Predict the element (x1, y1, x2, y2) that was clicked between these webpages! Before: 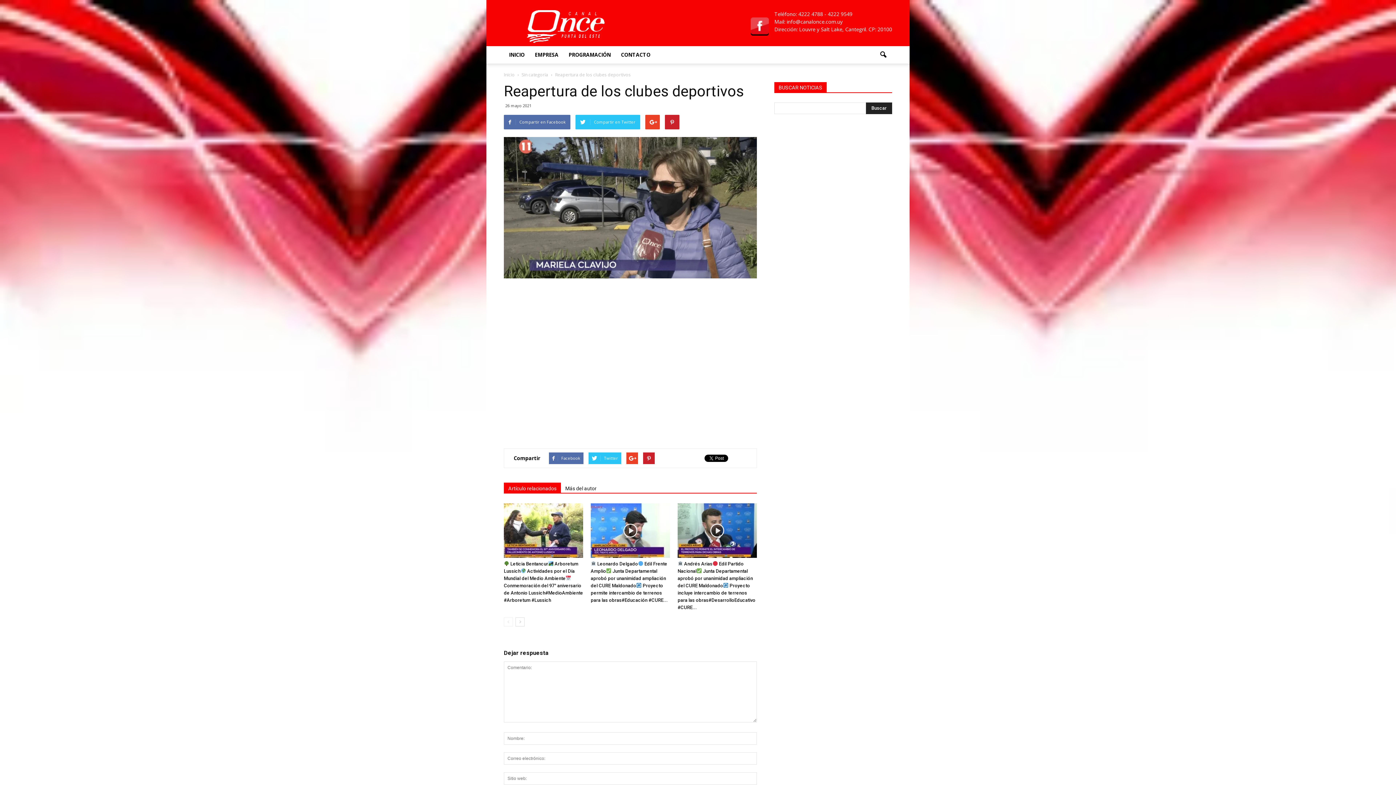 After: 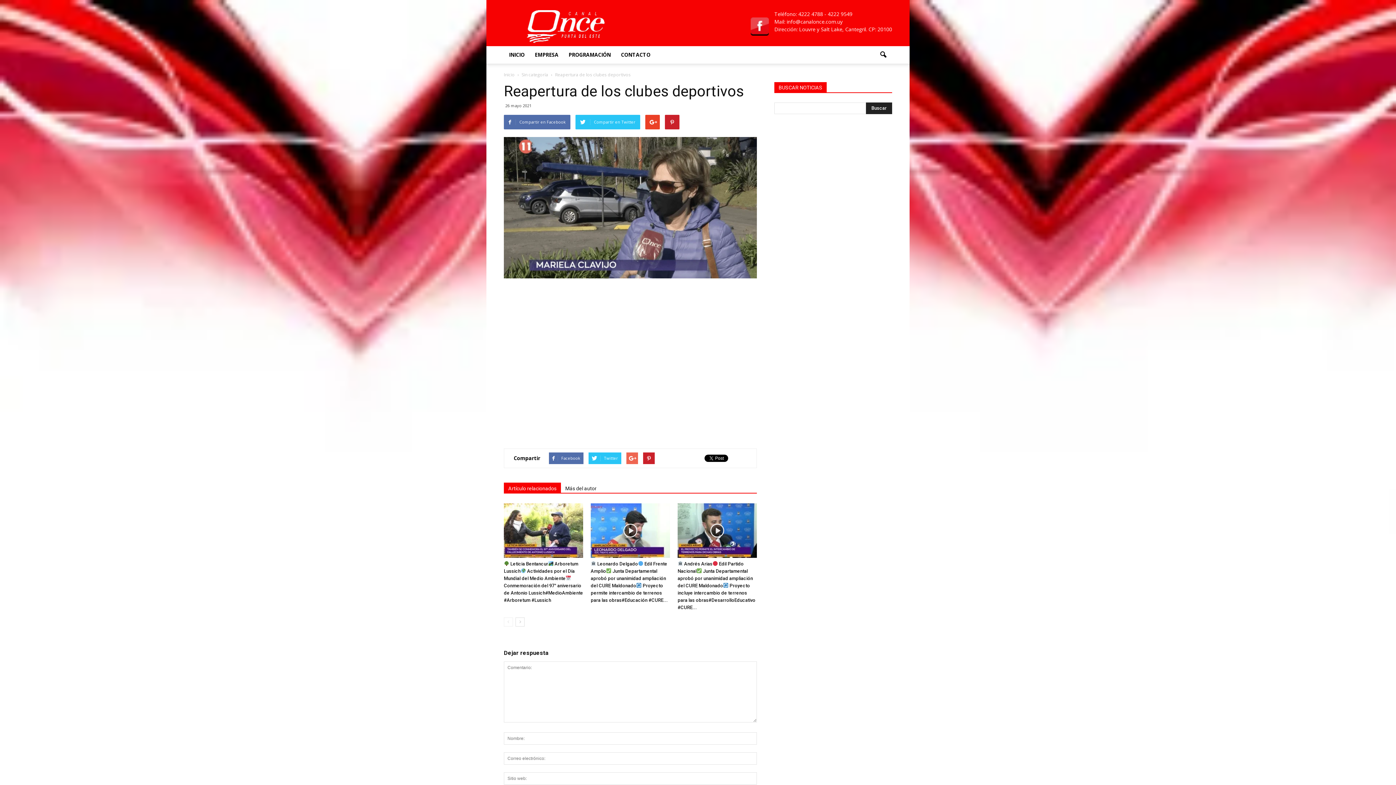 Action: bbox: (626, 452, 638, 464)